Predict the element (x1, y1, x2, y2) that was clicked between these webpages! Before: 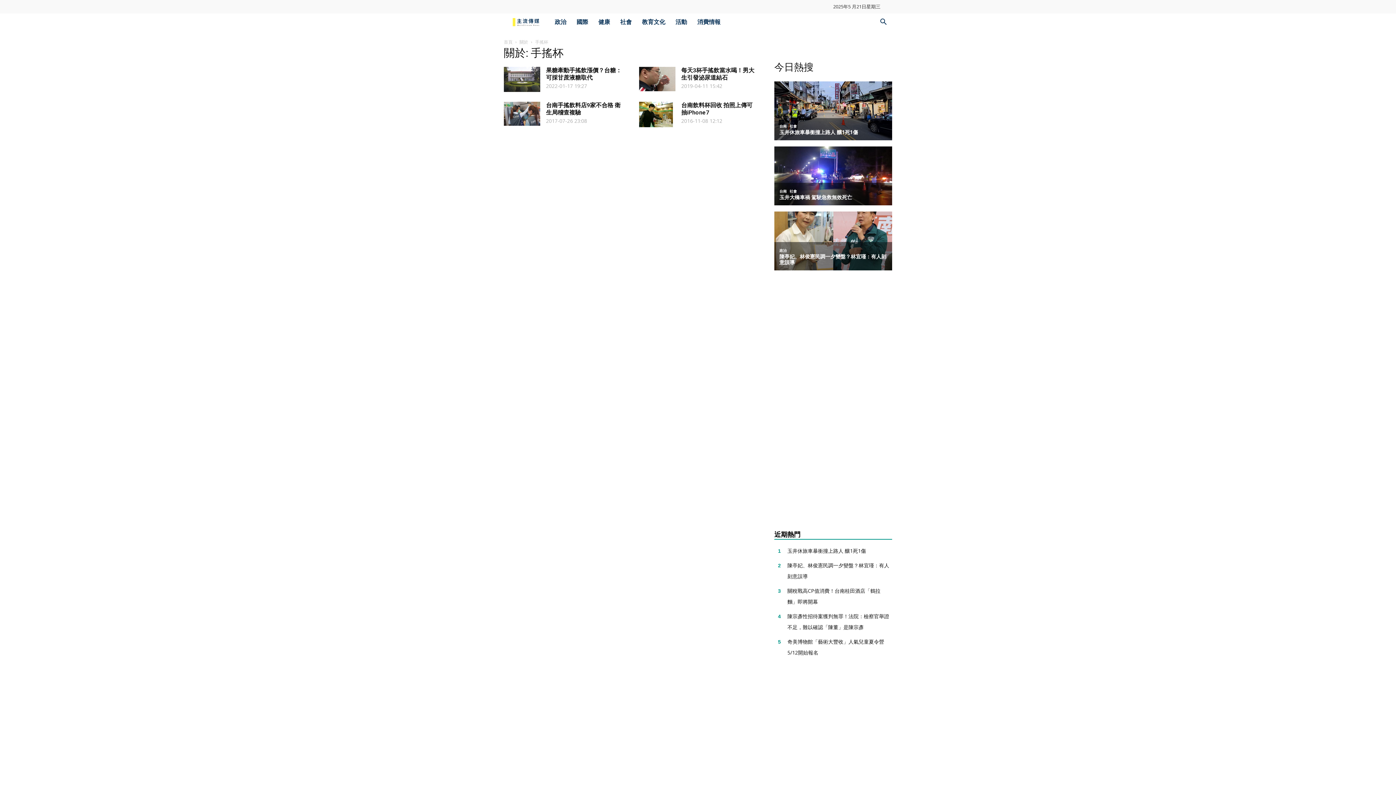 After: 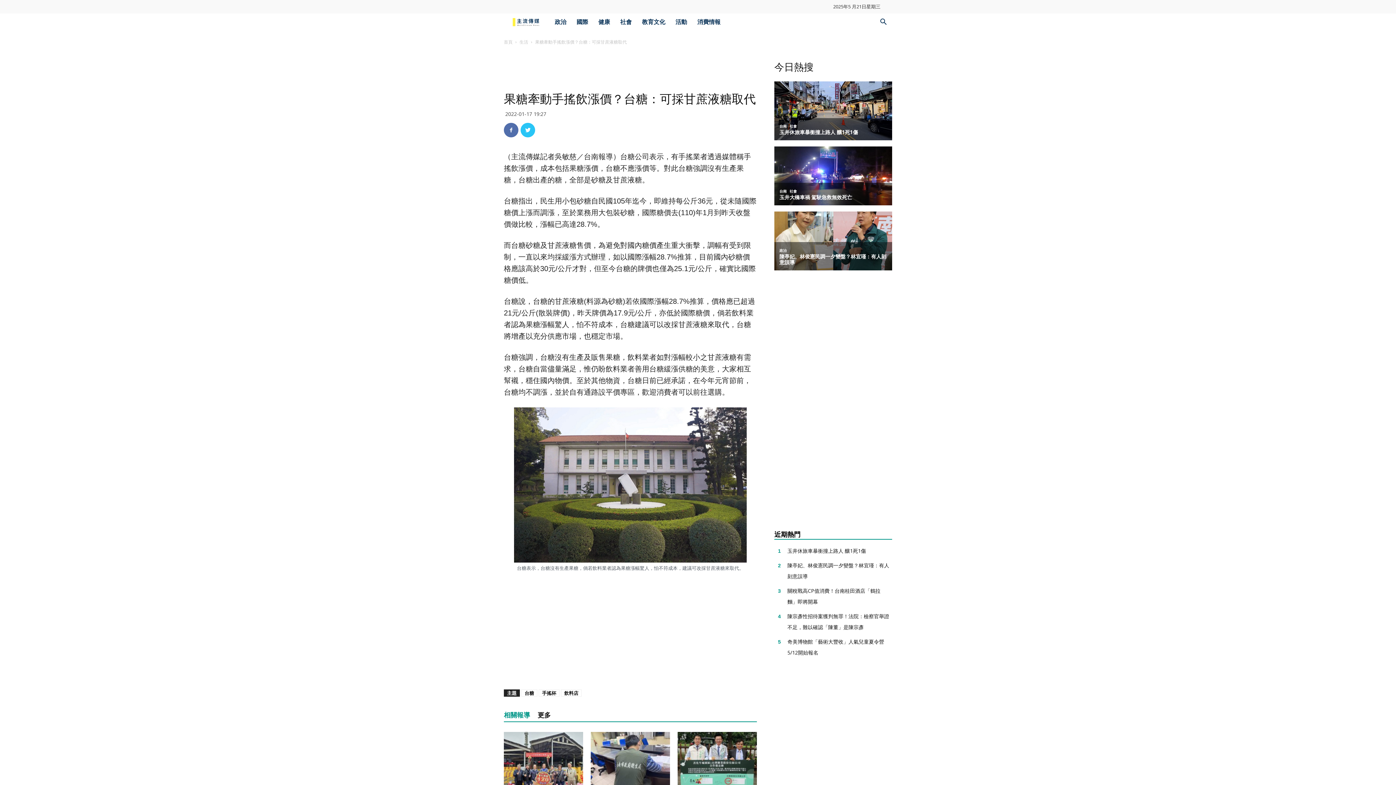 Action: bbox: (546, 66, 621, 81) label: 果糖牽動手搖飲漲價？台糖：可採甘蔗液糖取代